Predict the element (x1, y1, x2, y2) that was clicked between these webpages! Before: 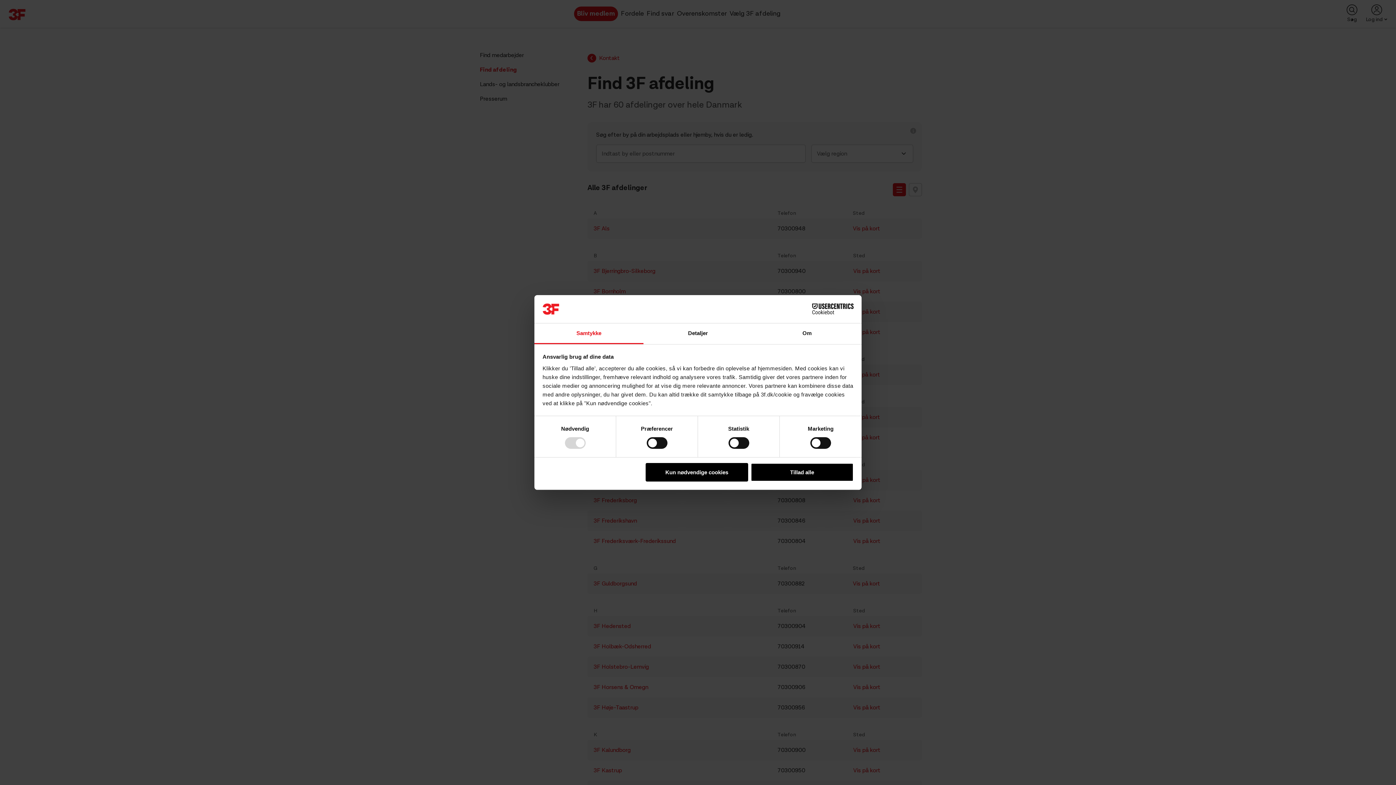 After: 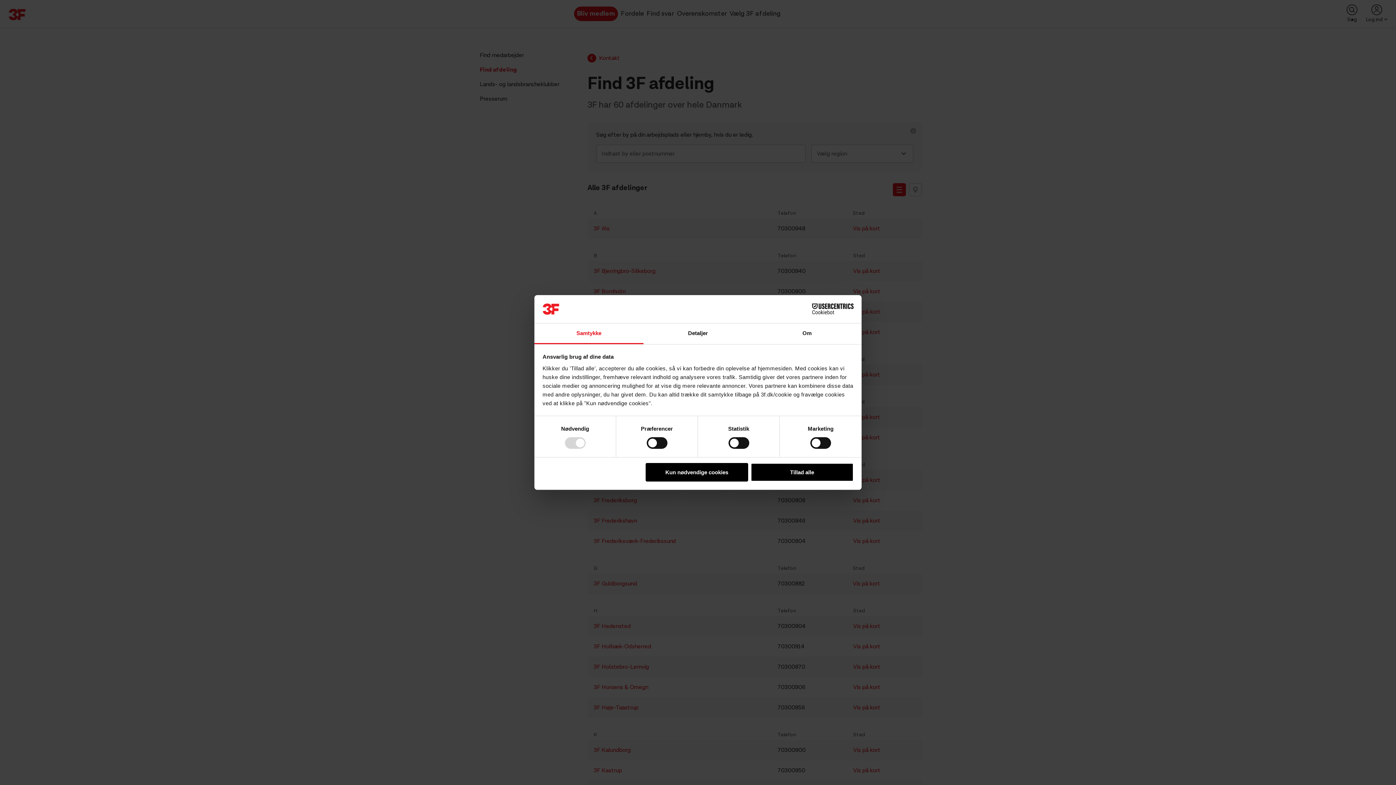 Action: bbox: (790, 303, 853, 314) label: Cookiebot - opens in a new window